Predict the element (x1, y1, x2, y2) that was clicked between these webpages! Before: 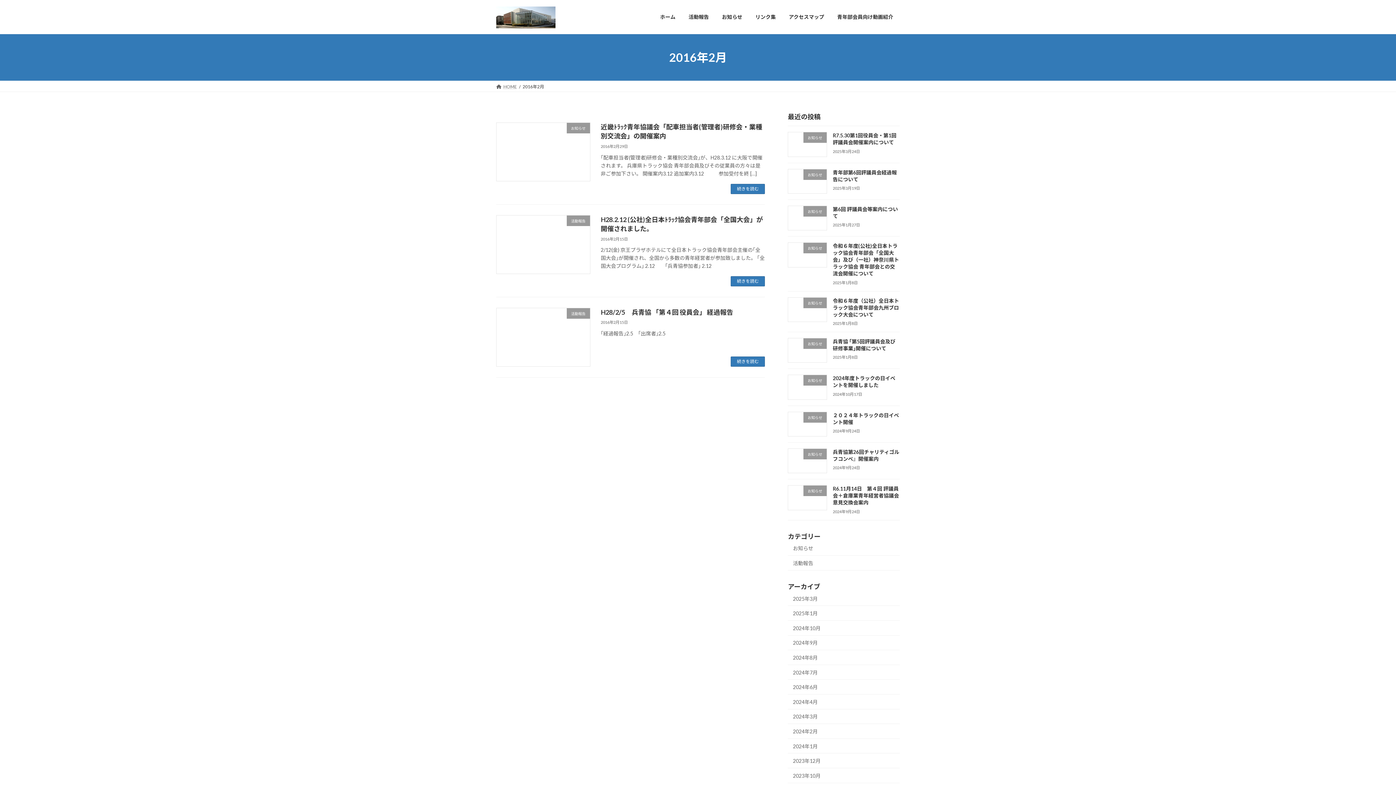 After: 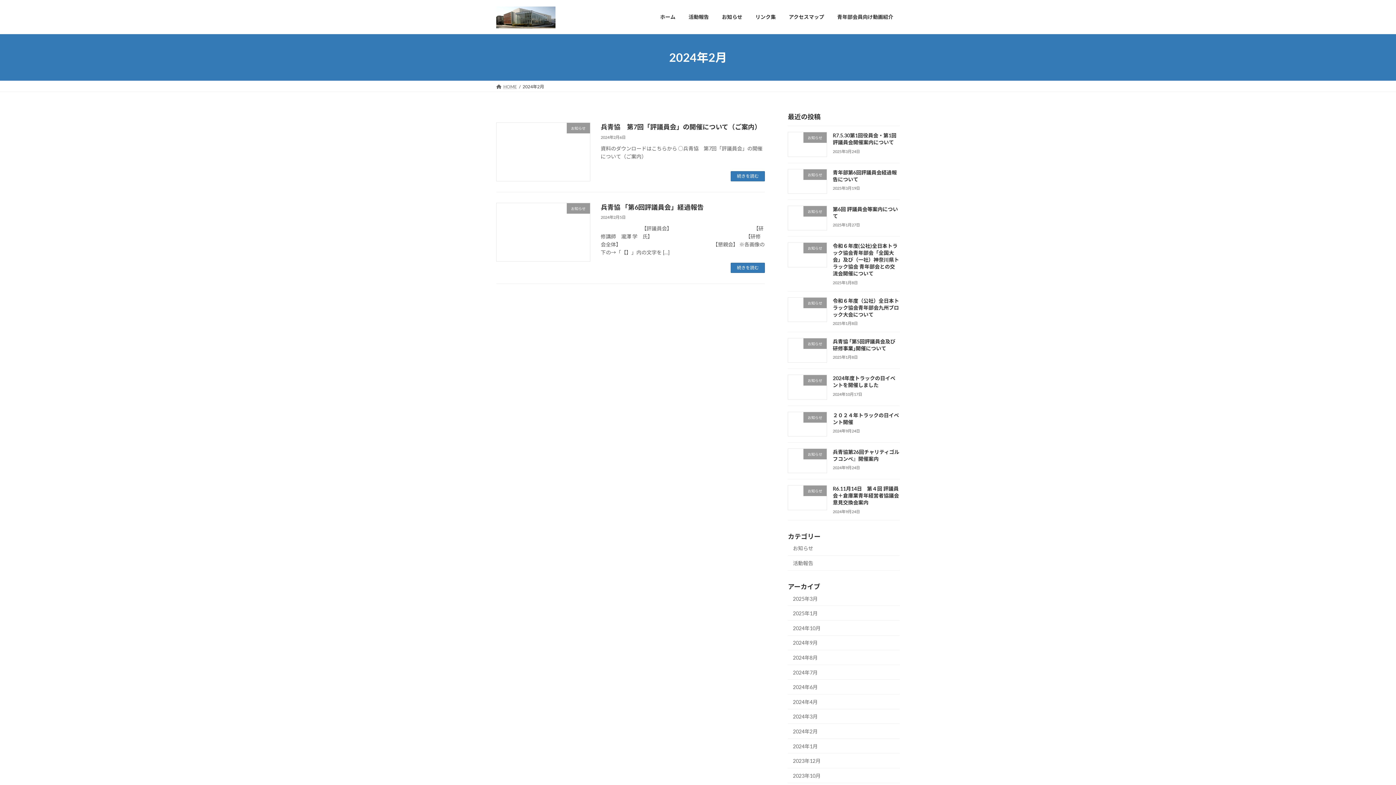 Action: label: 2024年2月 bbox: (788, 724, 900, 739)